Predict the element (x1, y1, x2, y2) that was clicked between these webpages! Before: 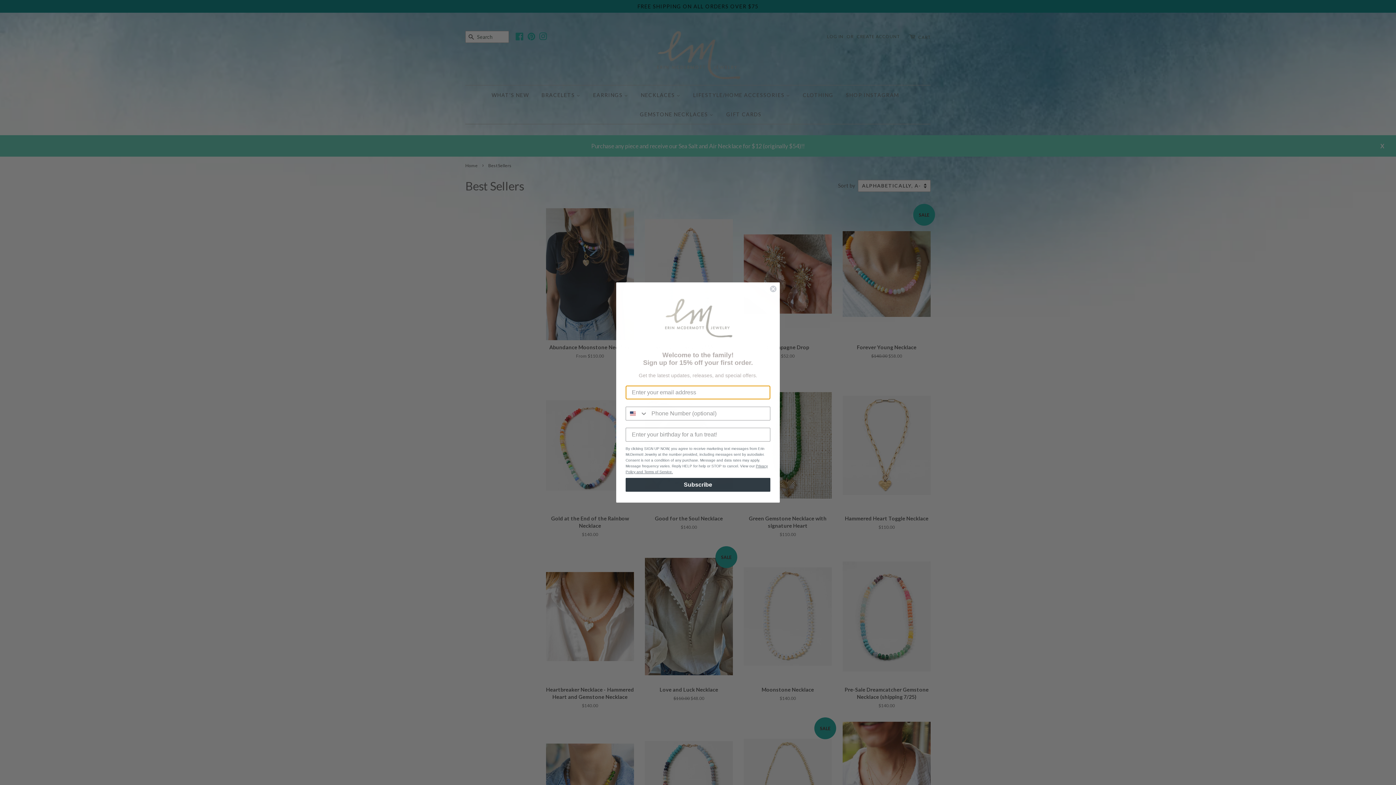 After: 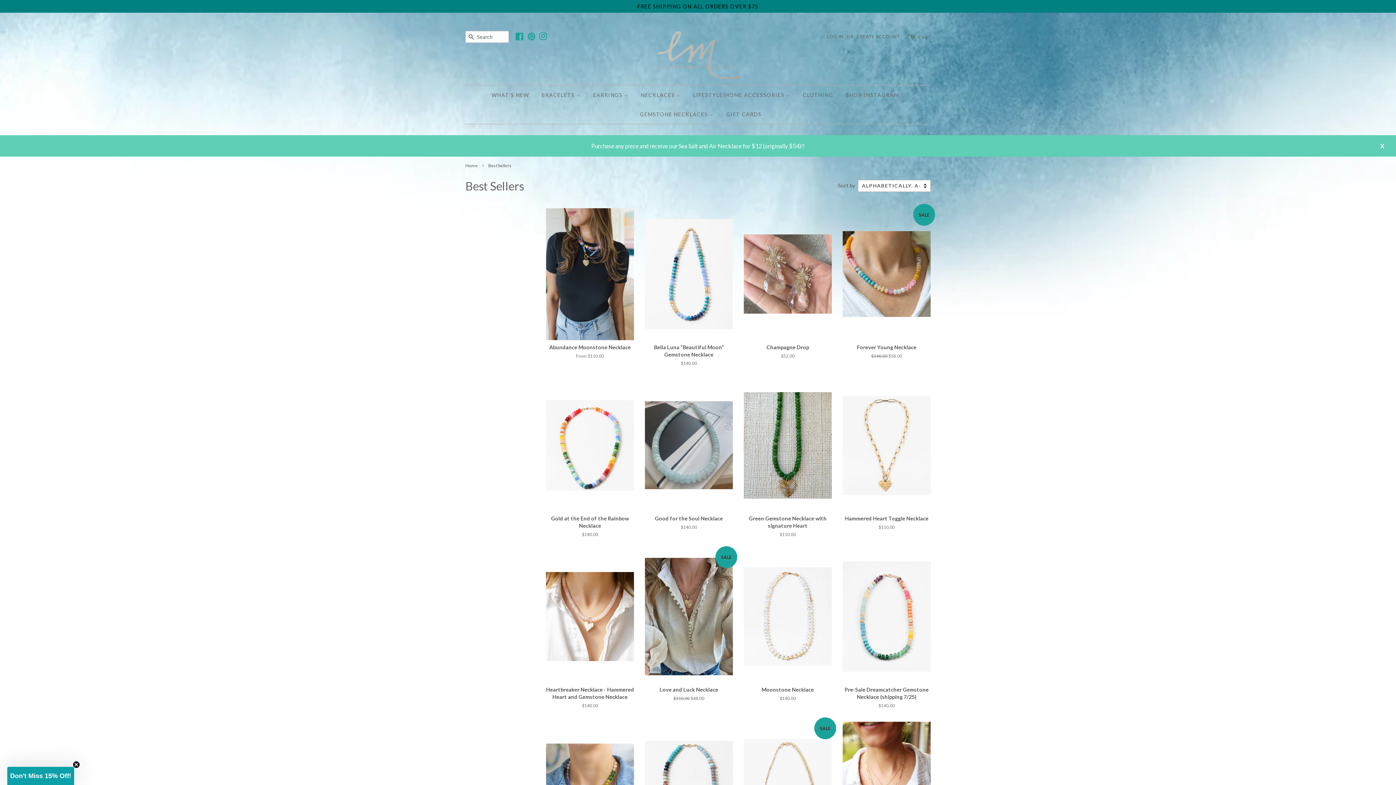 Action: label: Close dialog bbox: (769, 307, 777, 314)